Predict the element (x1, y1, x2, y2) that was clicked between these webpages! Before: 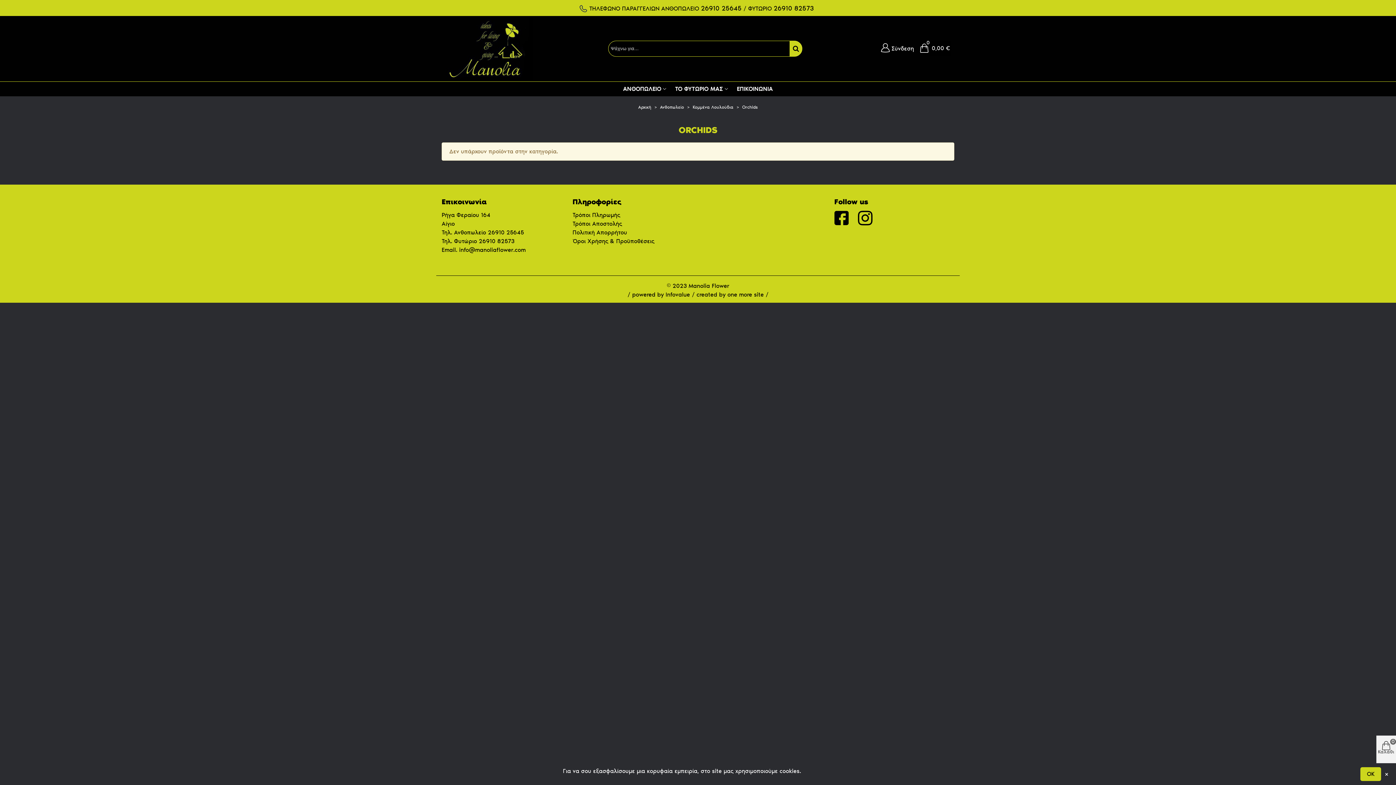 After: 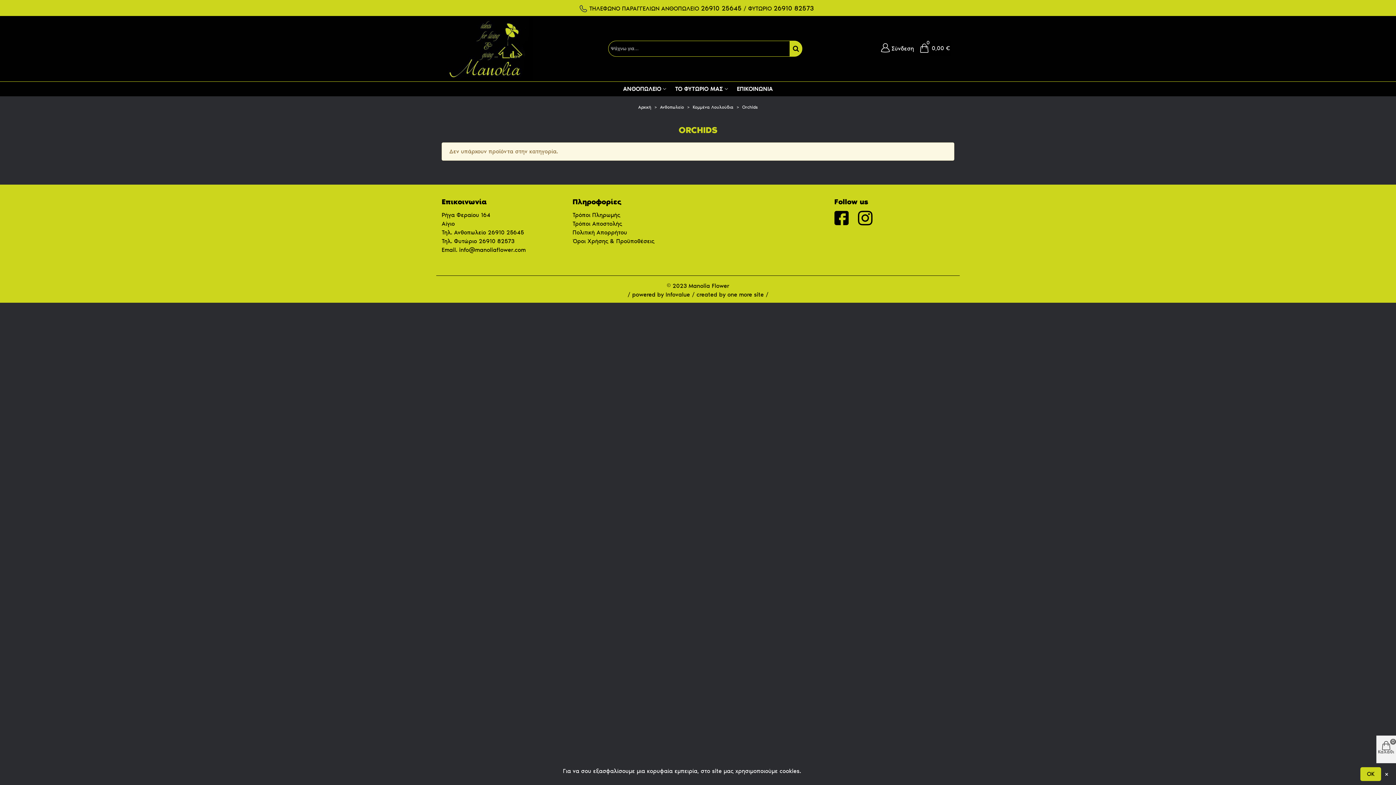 Action: bbox: (701, 5, 741, 12) label: 26910 25645